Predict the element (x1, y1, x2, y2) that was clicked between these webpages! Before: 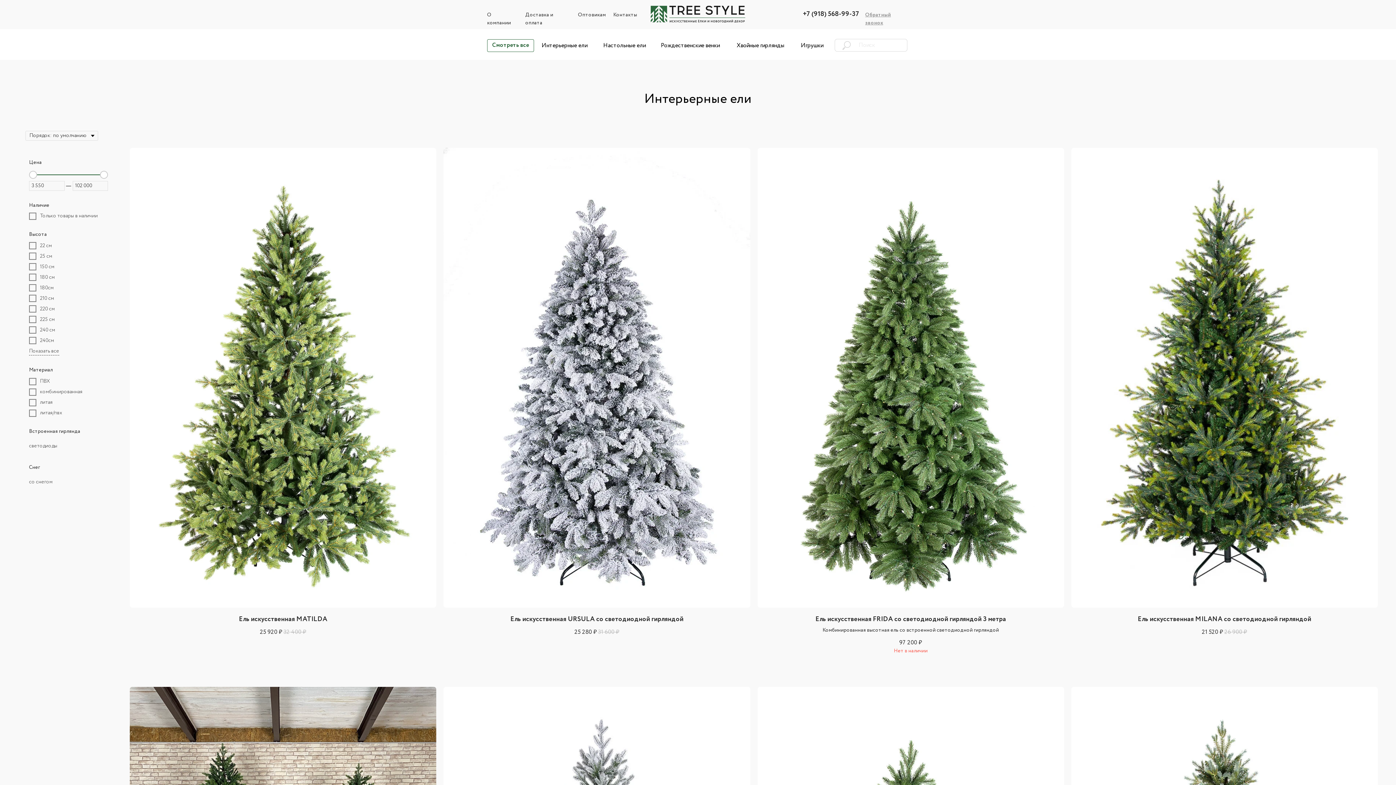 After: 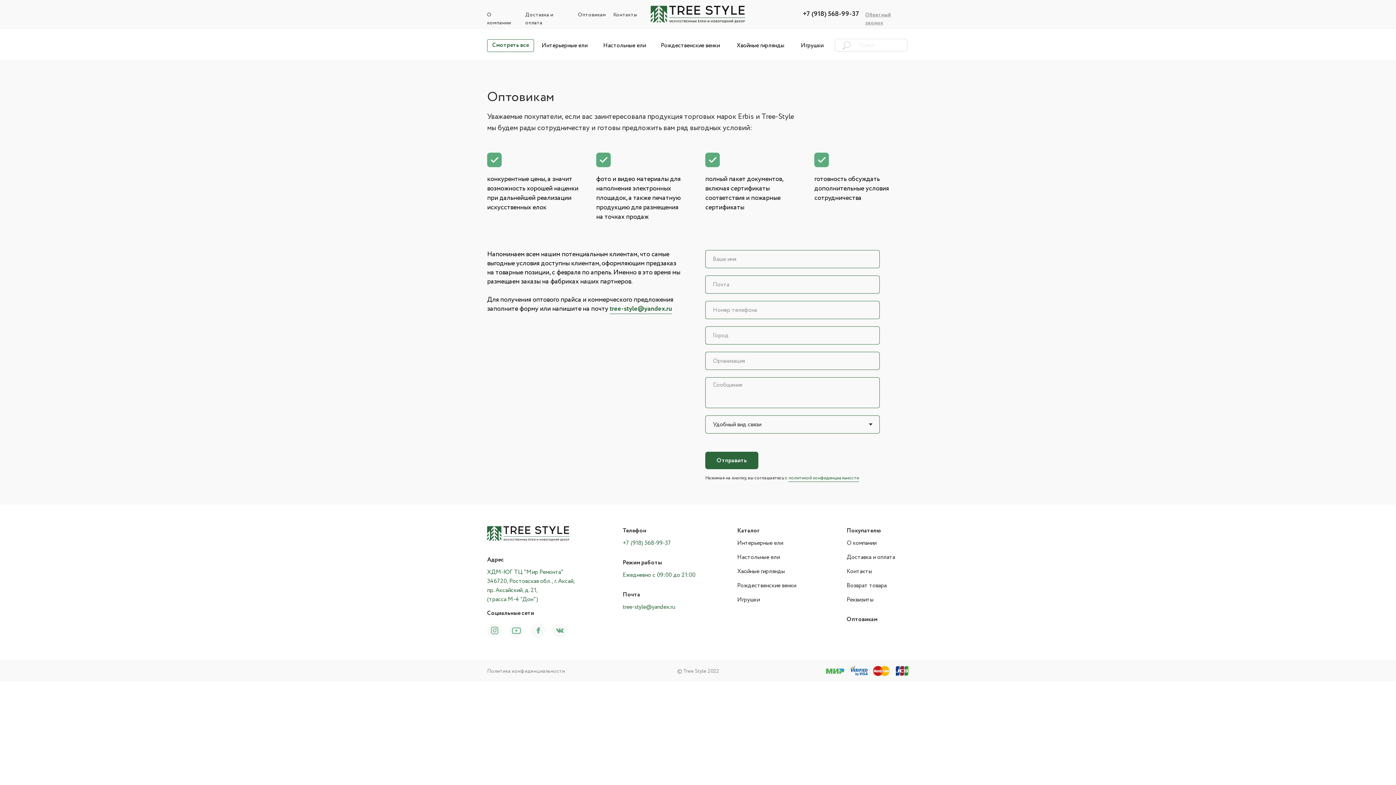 Action: label: Оптовикам bbox: (578, 11, 606, 18)